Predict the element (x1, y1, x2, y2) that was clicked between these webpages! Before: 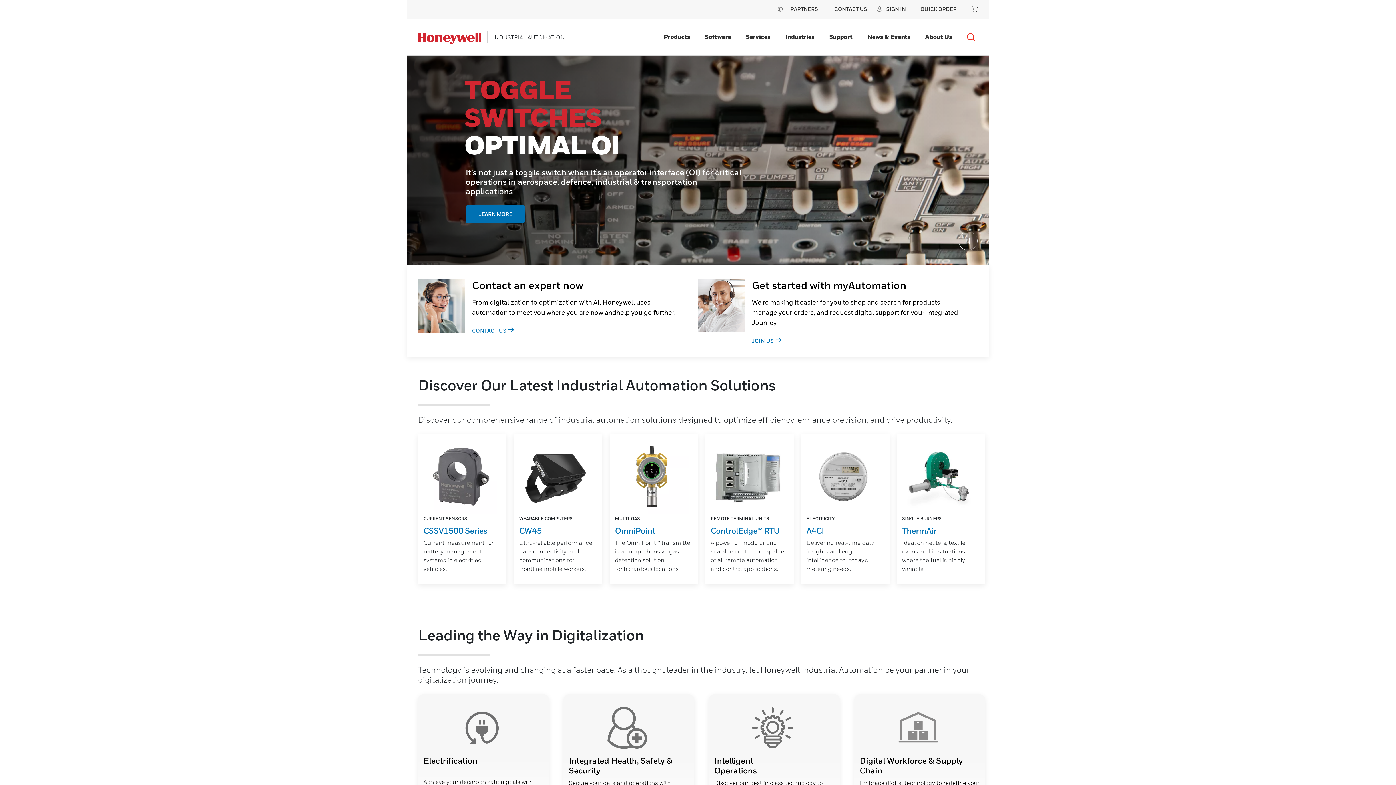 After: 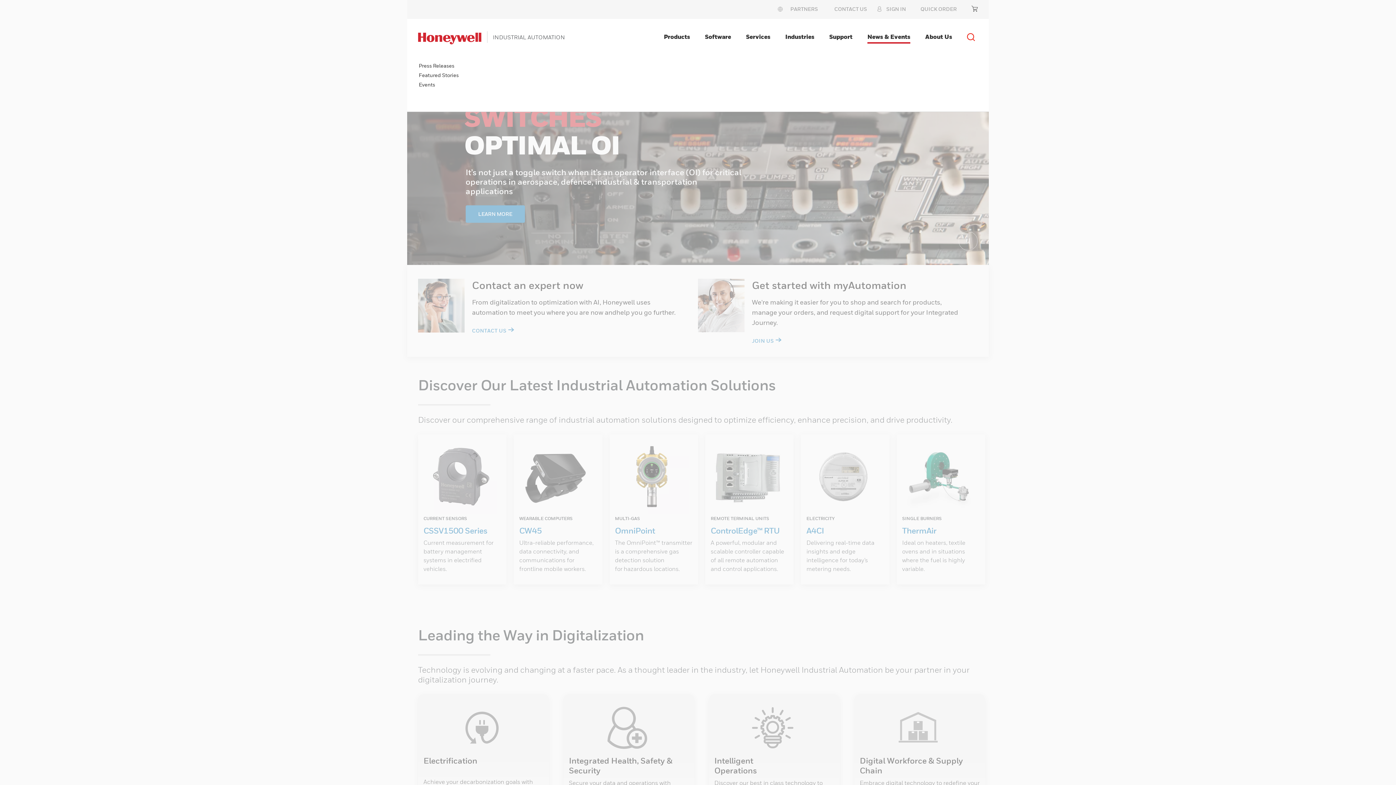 Action: bbox: (864, 30, 913, 43) label: News & Events